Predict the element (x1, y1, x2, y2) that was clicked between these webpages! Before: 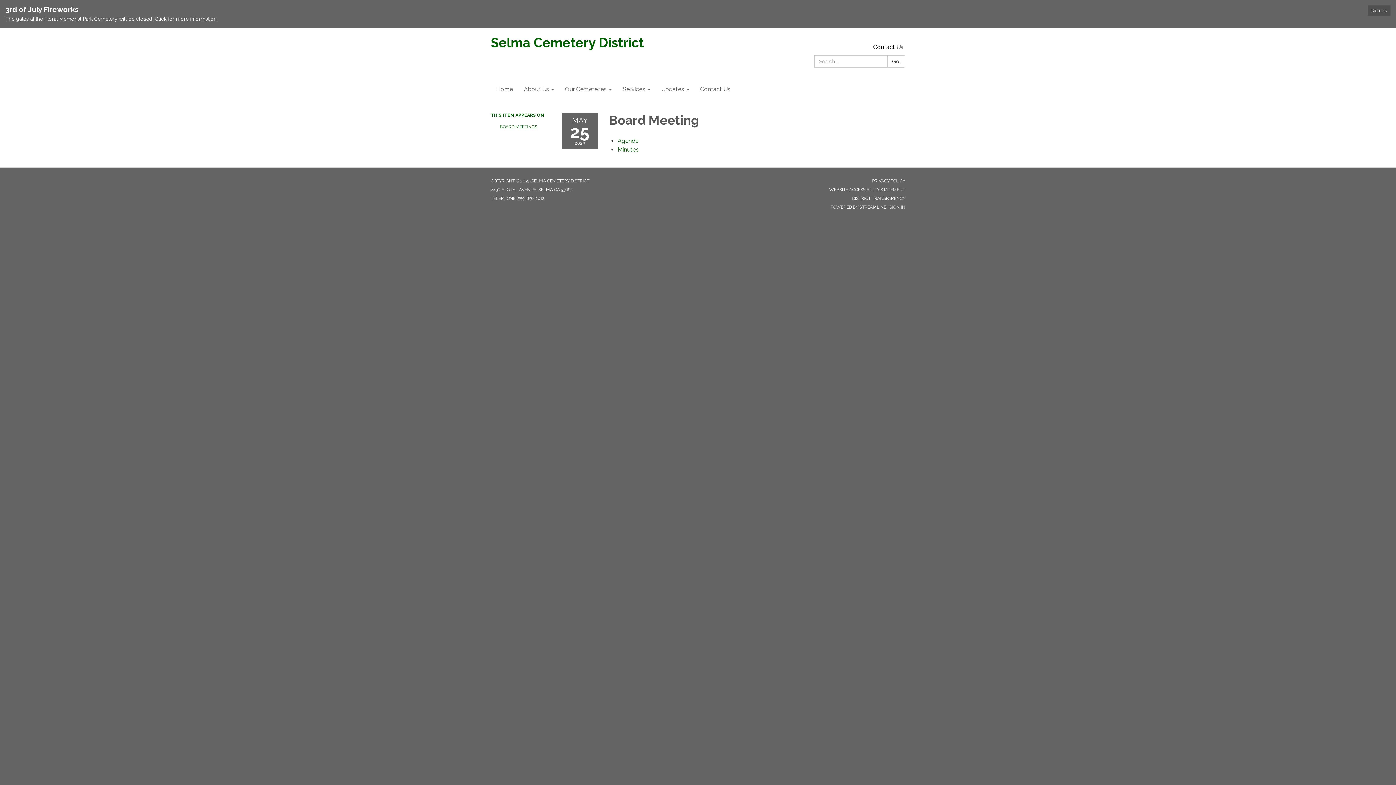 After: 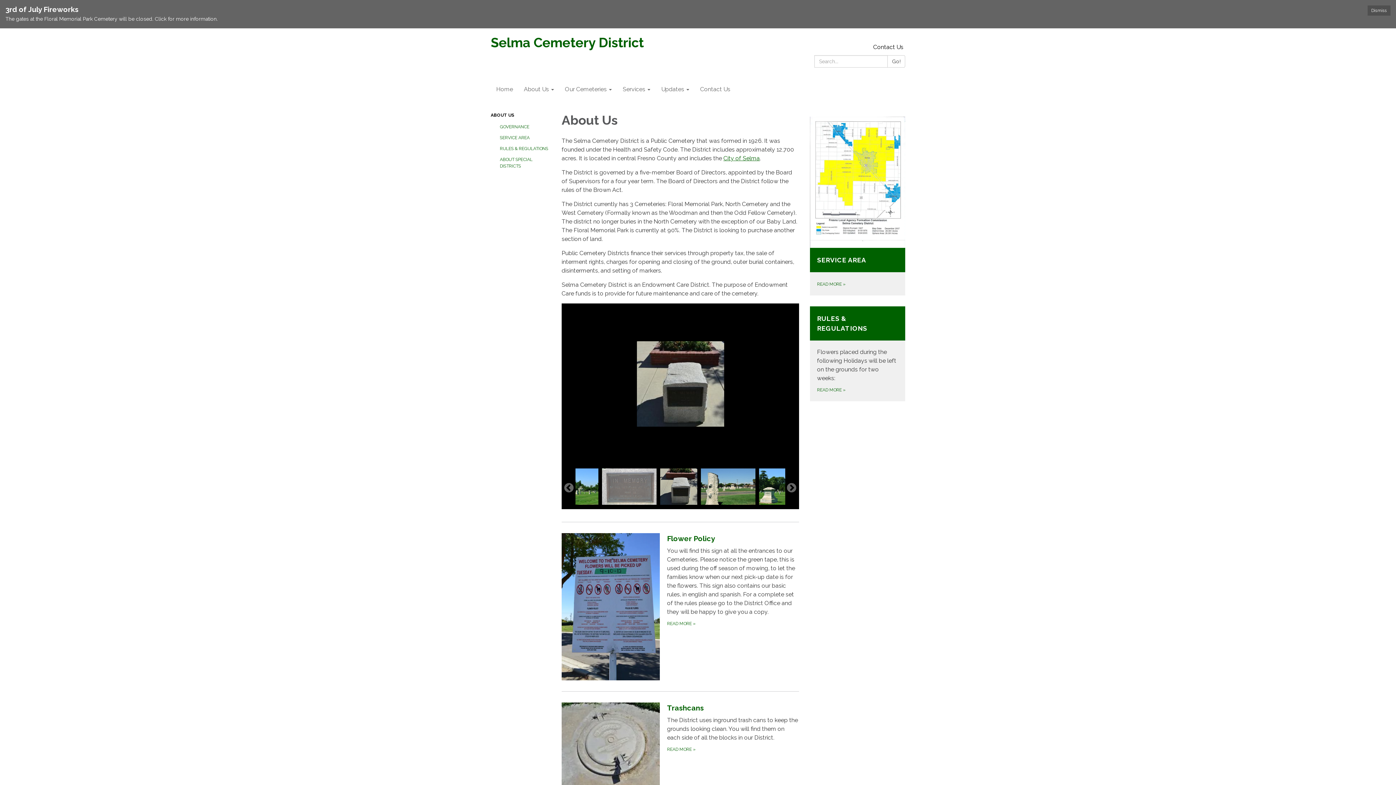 Action: bbox: (518, 80, 559, 98) label: About Us